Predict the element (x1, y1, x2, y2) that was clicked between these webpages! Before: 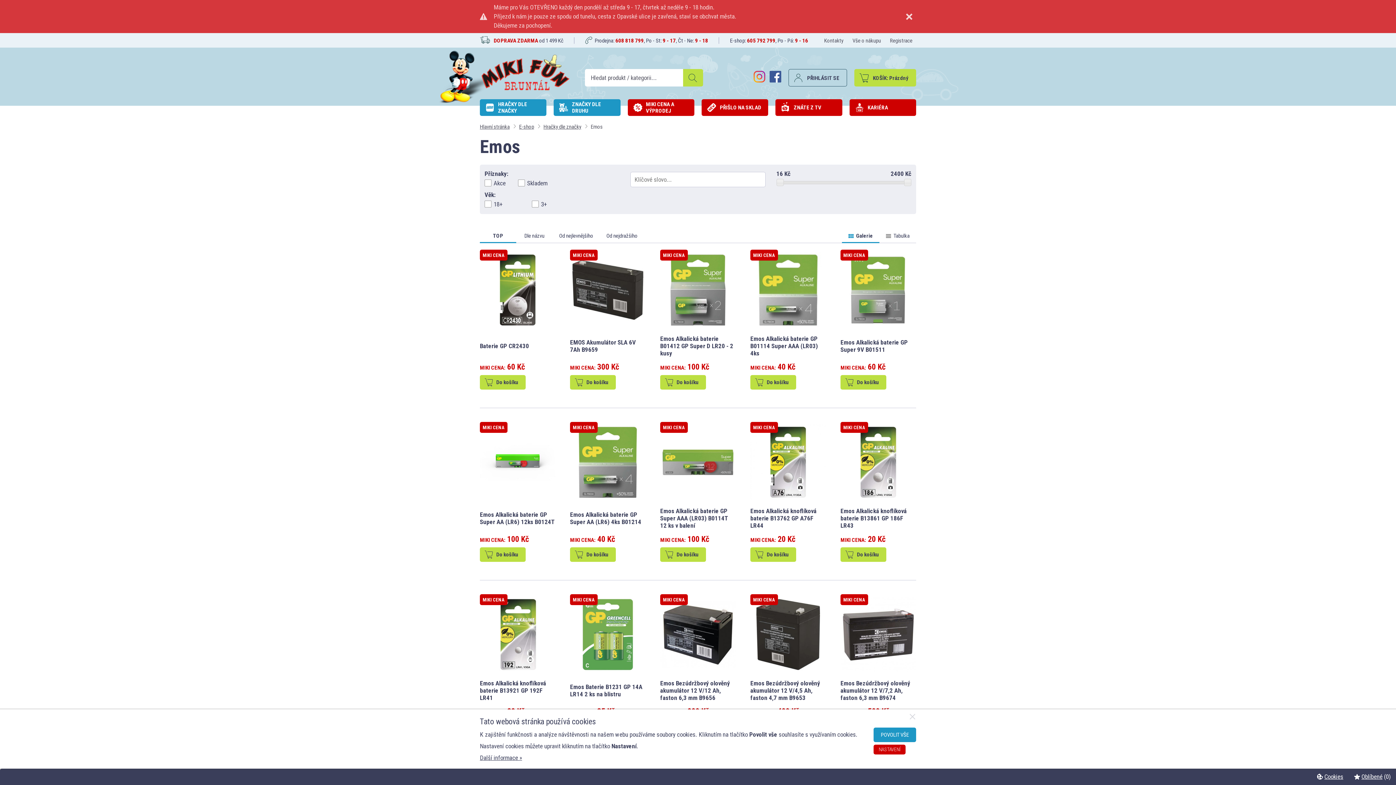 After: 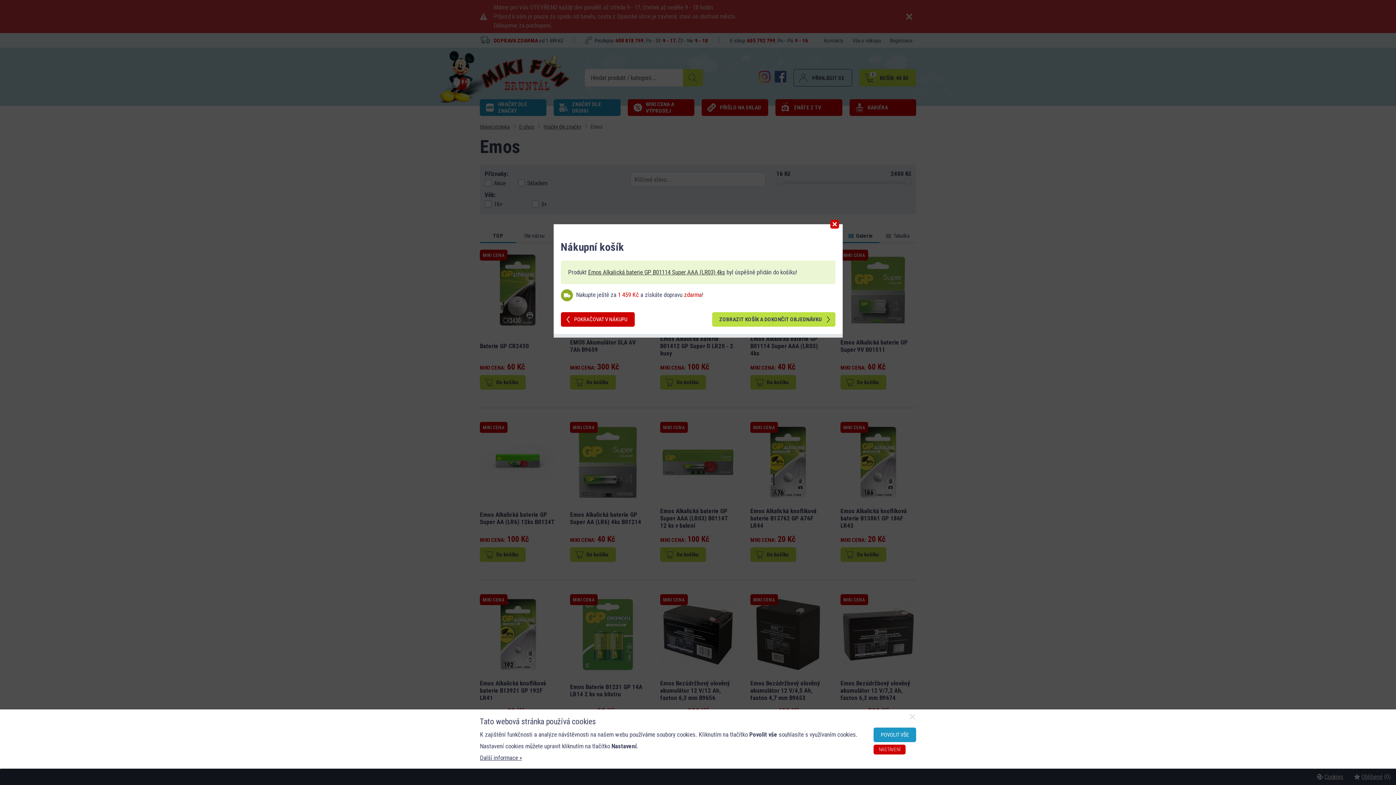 Action: label: Do košíku bbox: (750, 375, 796, 389)